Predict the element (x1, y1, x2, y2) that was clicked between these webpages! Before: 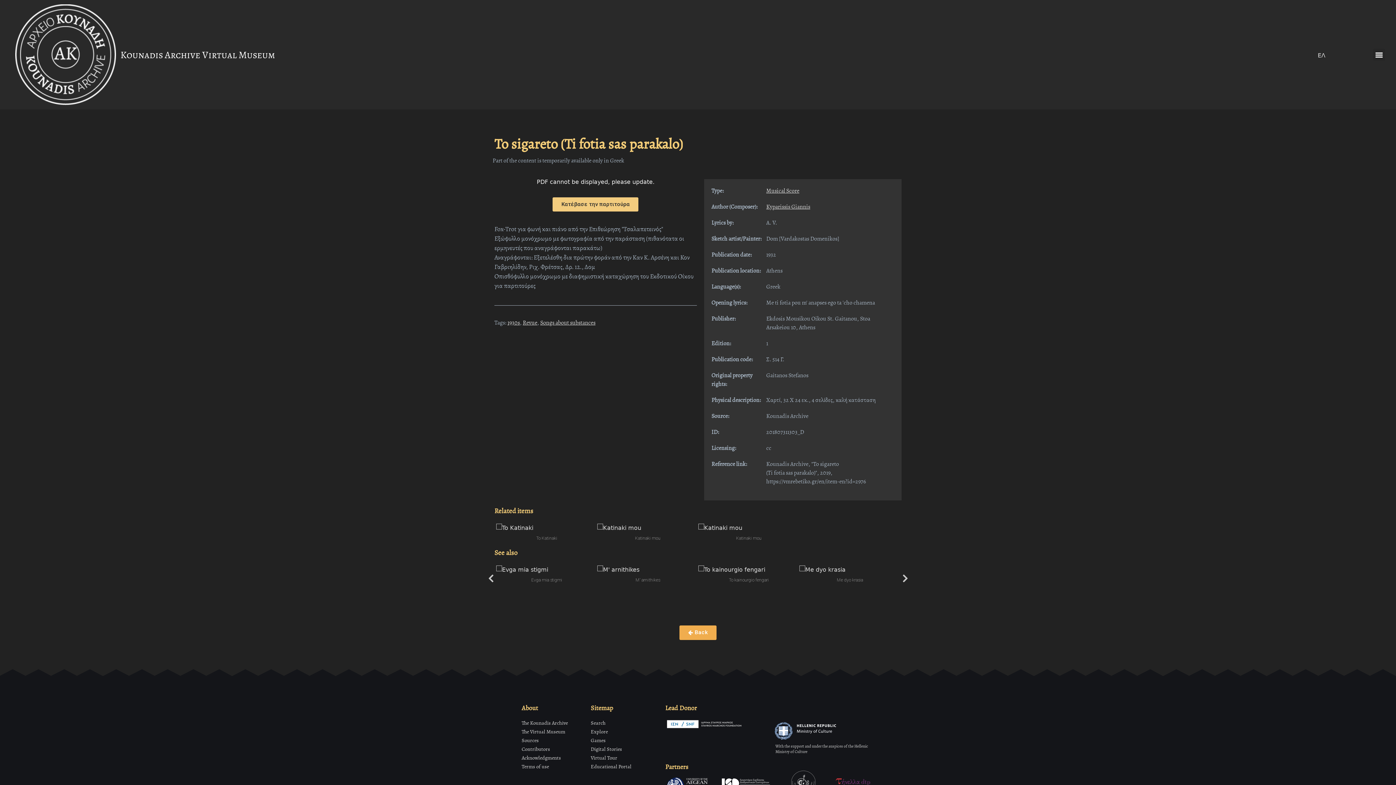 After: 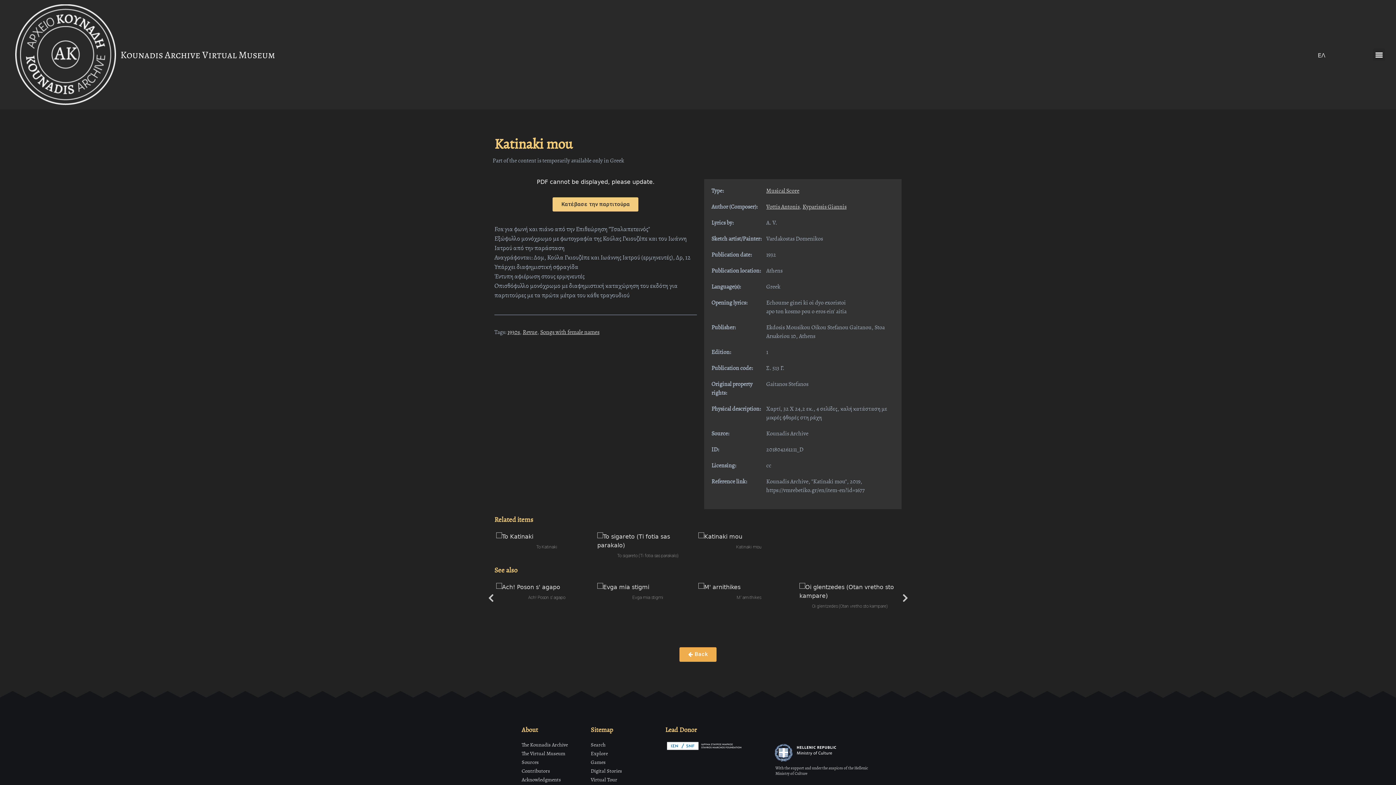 Action: bbox: (597, 523, 698, 540) label: Katinaki mou